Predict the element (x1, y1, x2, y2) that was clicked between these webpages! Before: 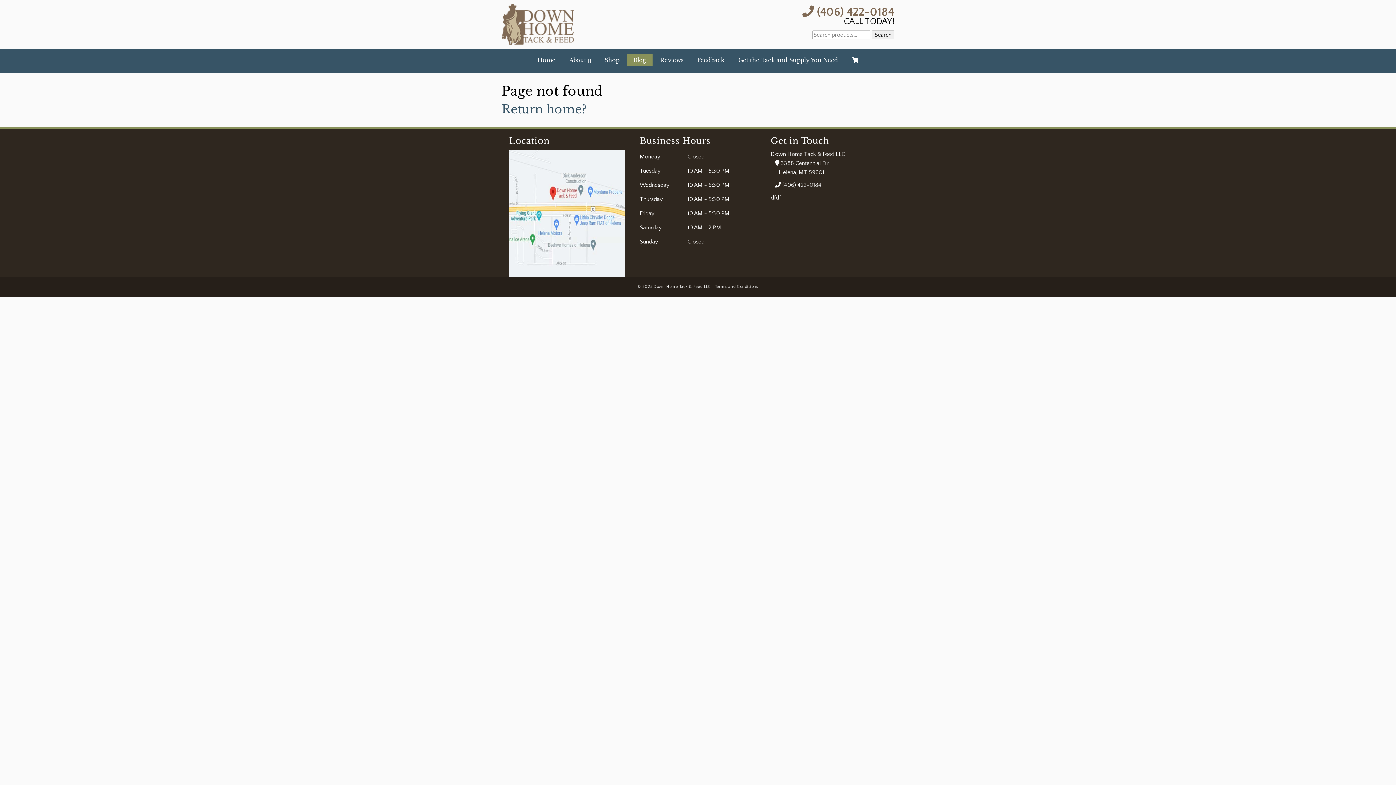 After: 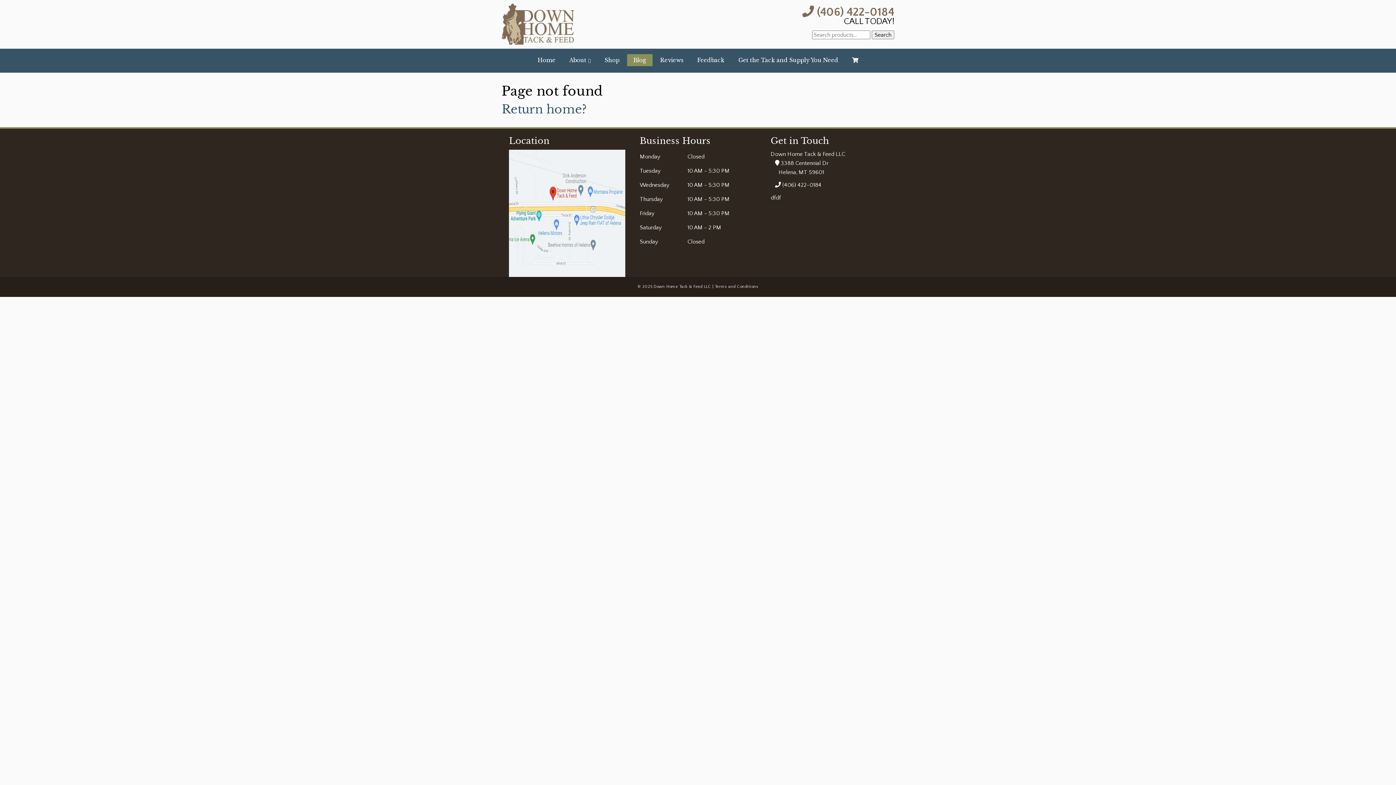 Action: bbox: (698, 5, 894, 17) label:  (406) 422-0184